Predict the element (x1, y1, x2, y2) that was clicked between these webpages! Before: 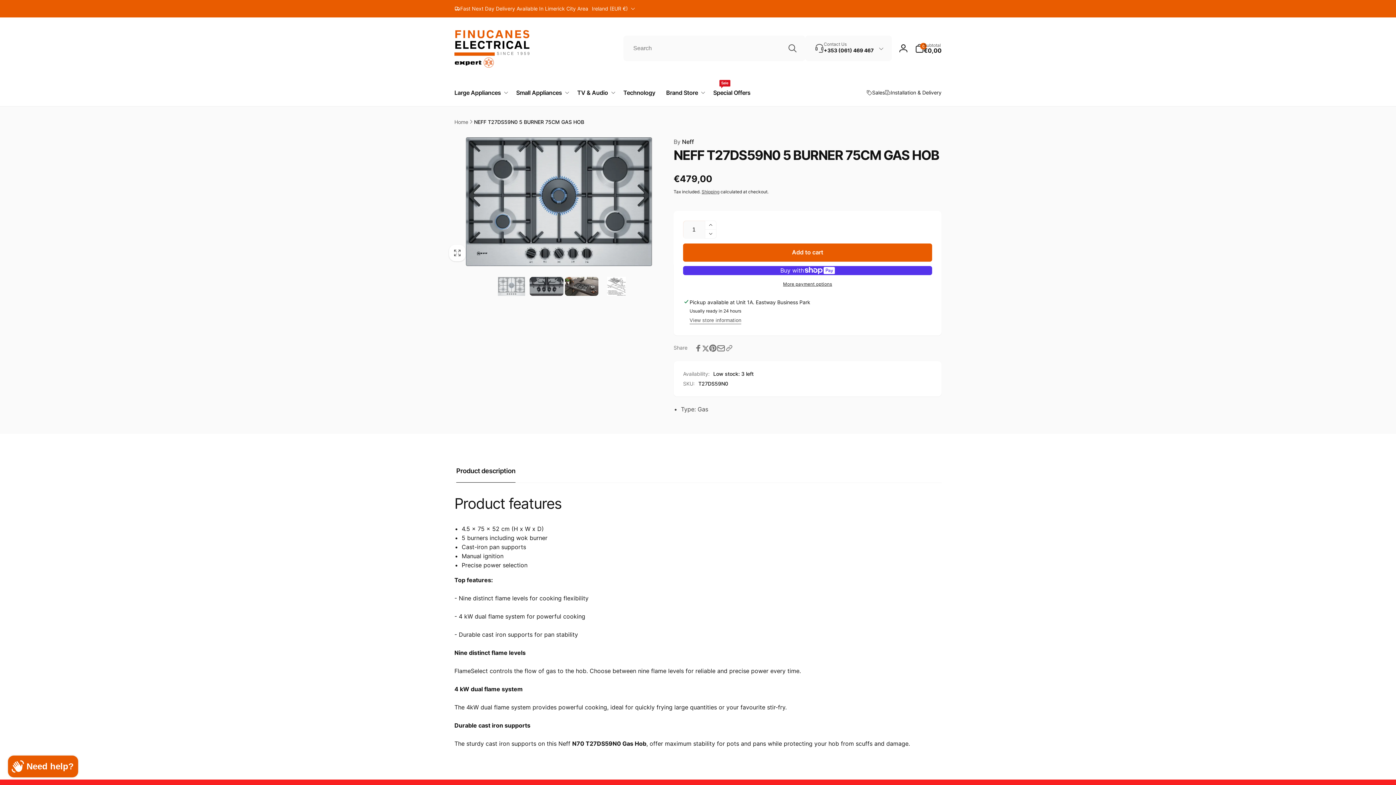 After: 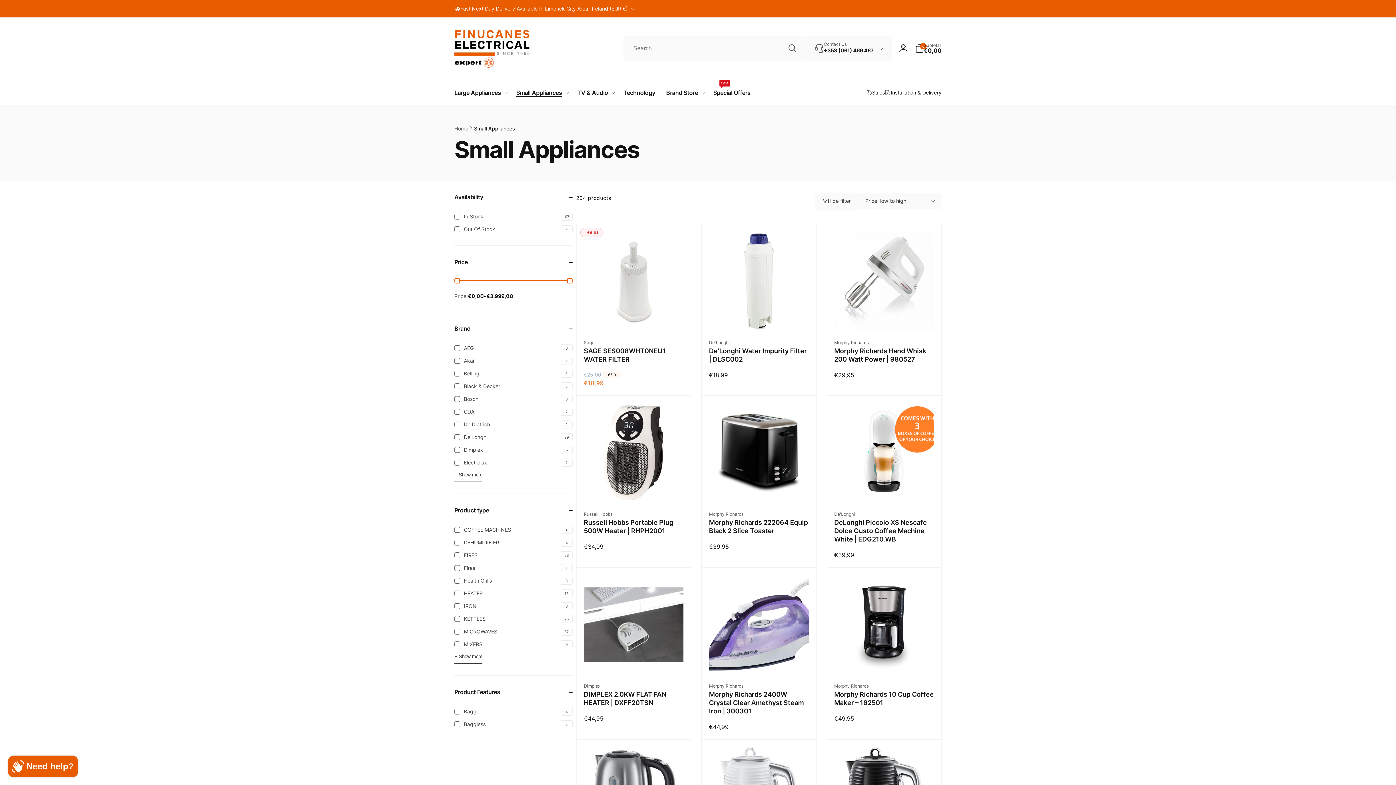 Action: label: Small Appliances bbox: (510, 79, 571, 106)